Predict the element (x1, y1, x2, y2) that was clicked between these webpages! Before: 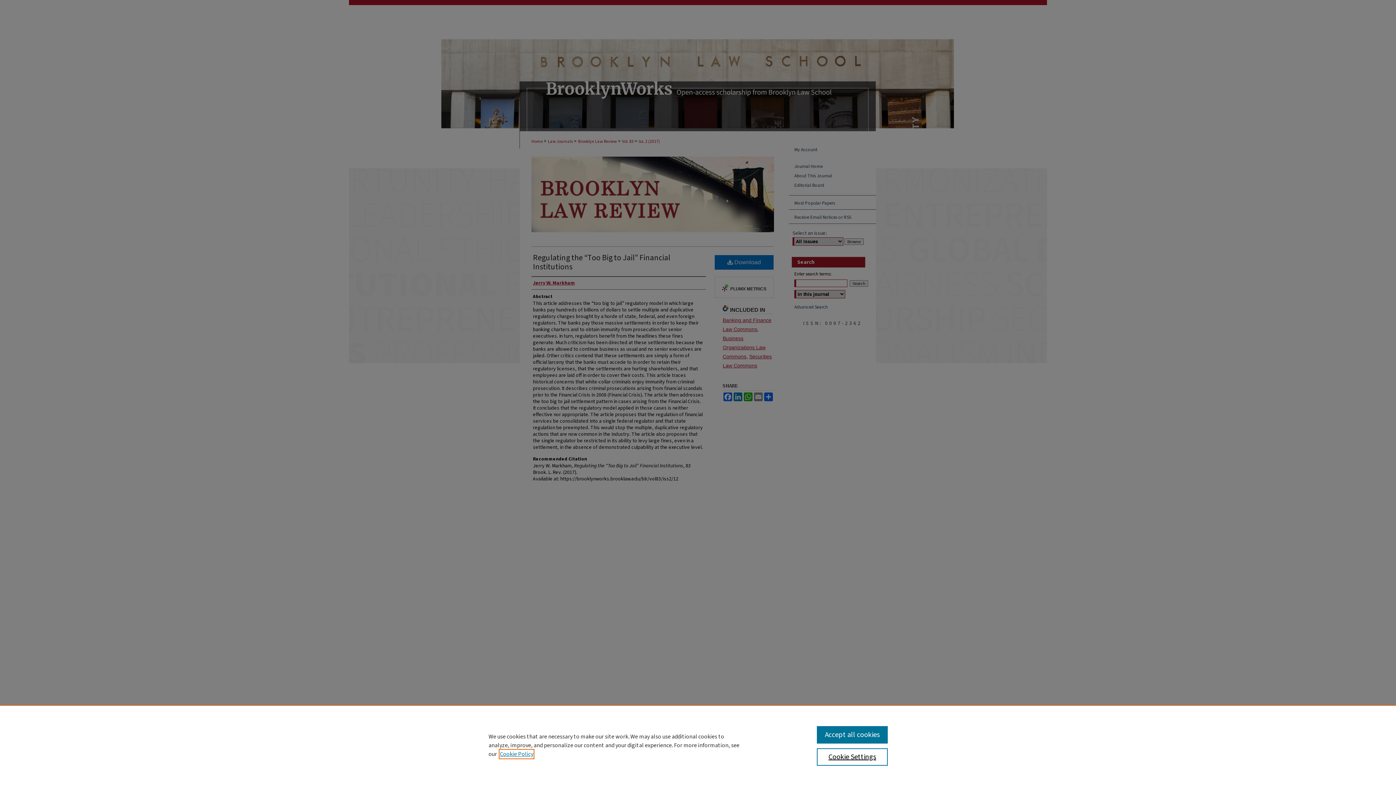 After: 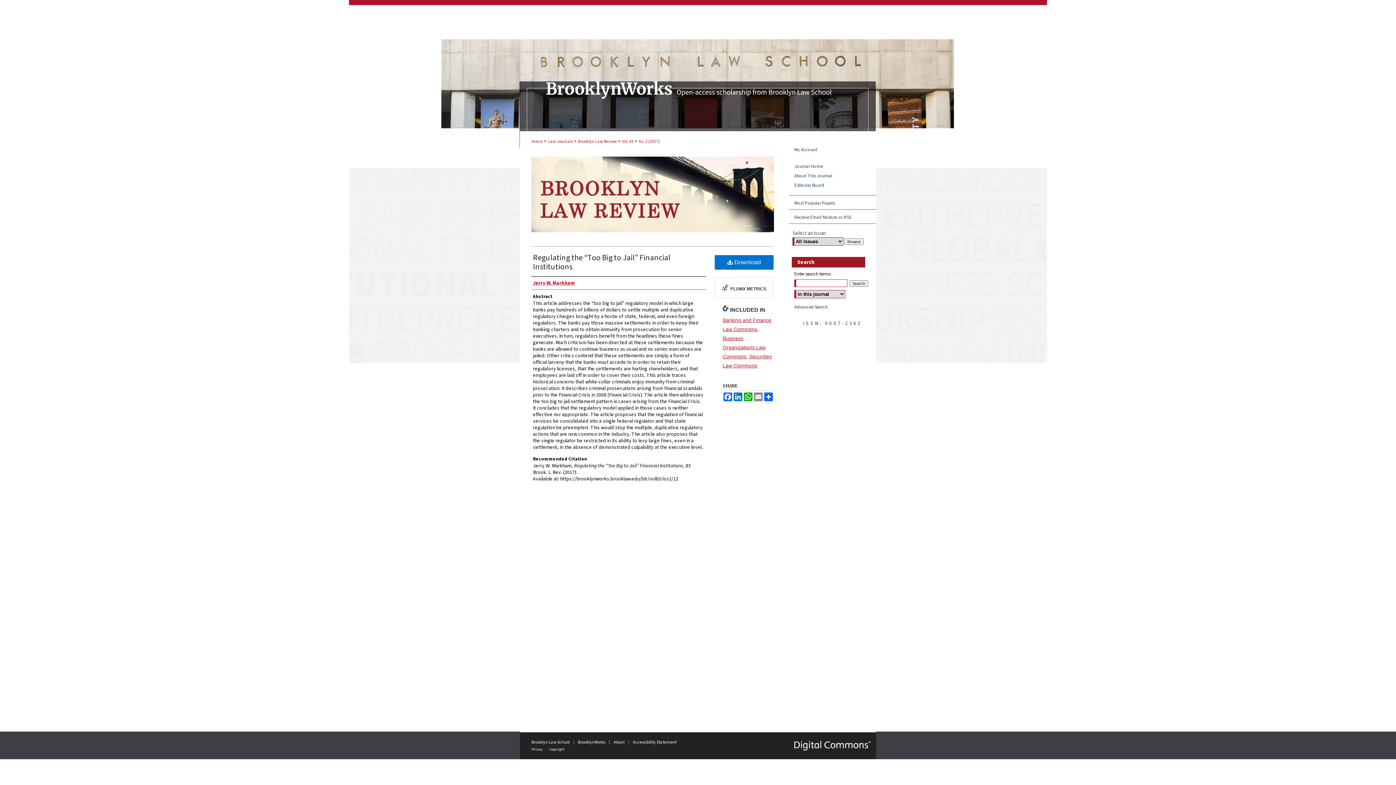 Action: label: Accept all cookies bbox: (817, 726, 887, 744)